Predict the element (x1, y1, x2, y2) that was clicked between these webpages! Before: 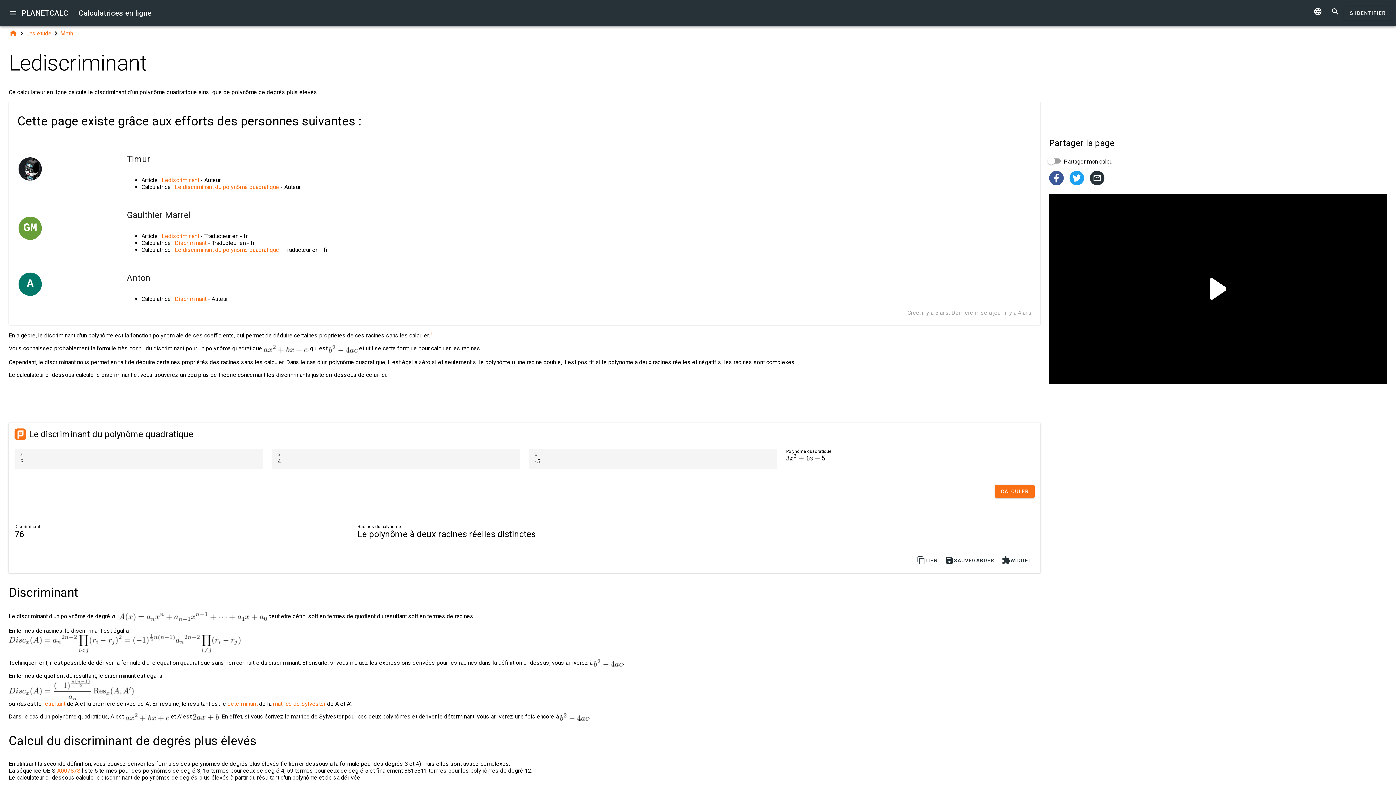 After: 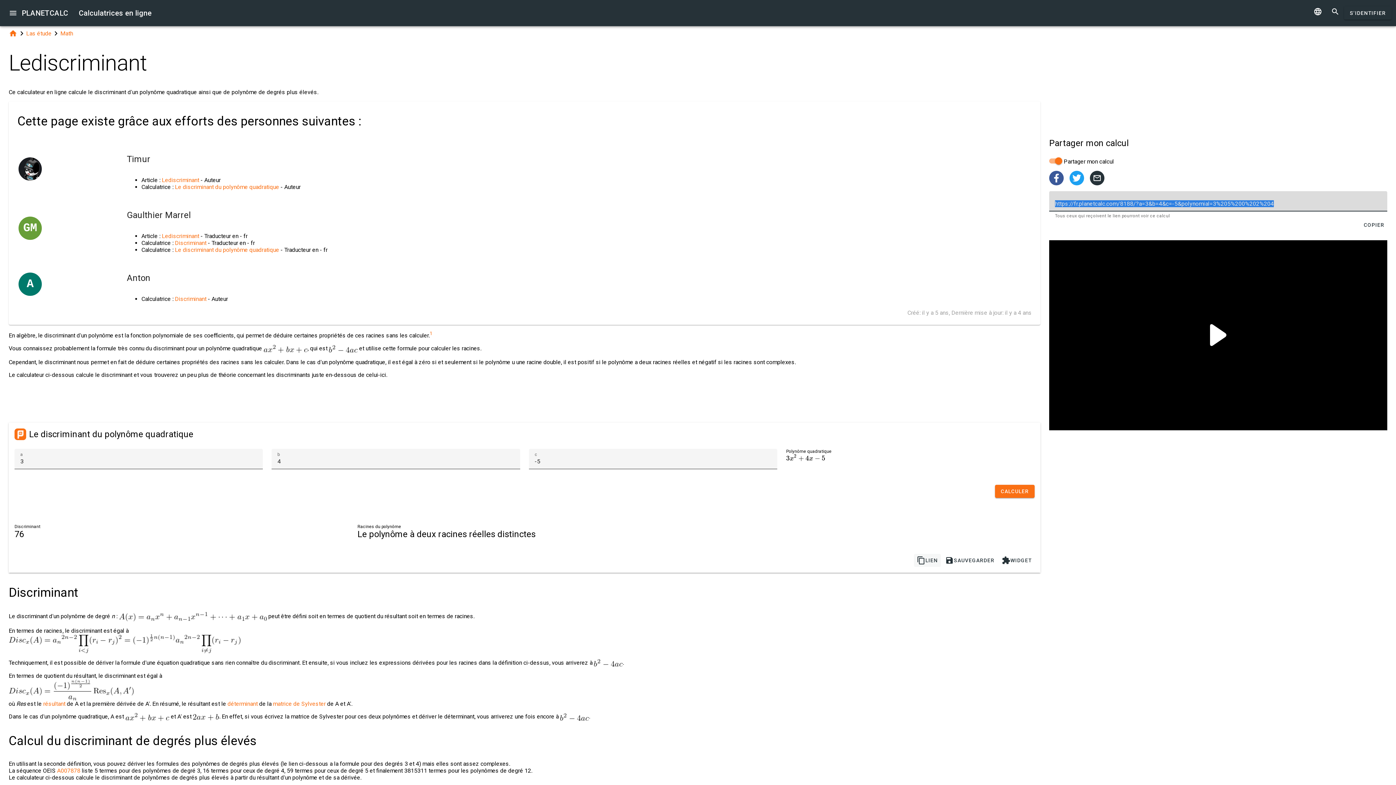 Action: label: 
LIEN bbox: (914, 554, 941, 567)